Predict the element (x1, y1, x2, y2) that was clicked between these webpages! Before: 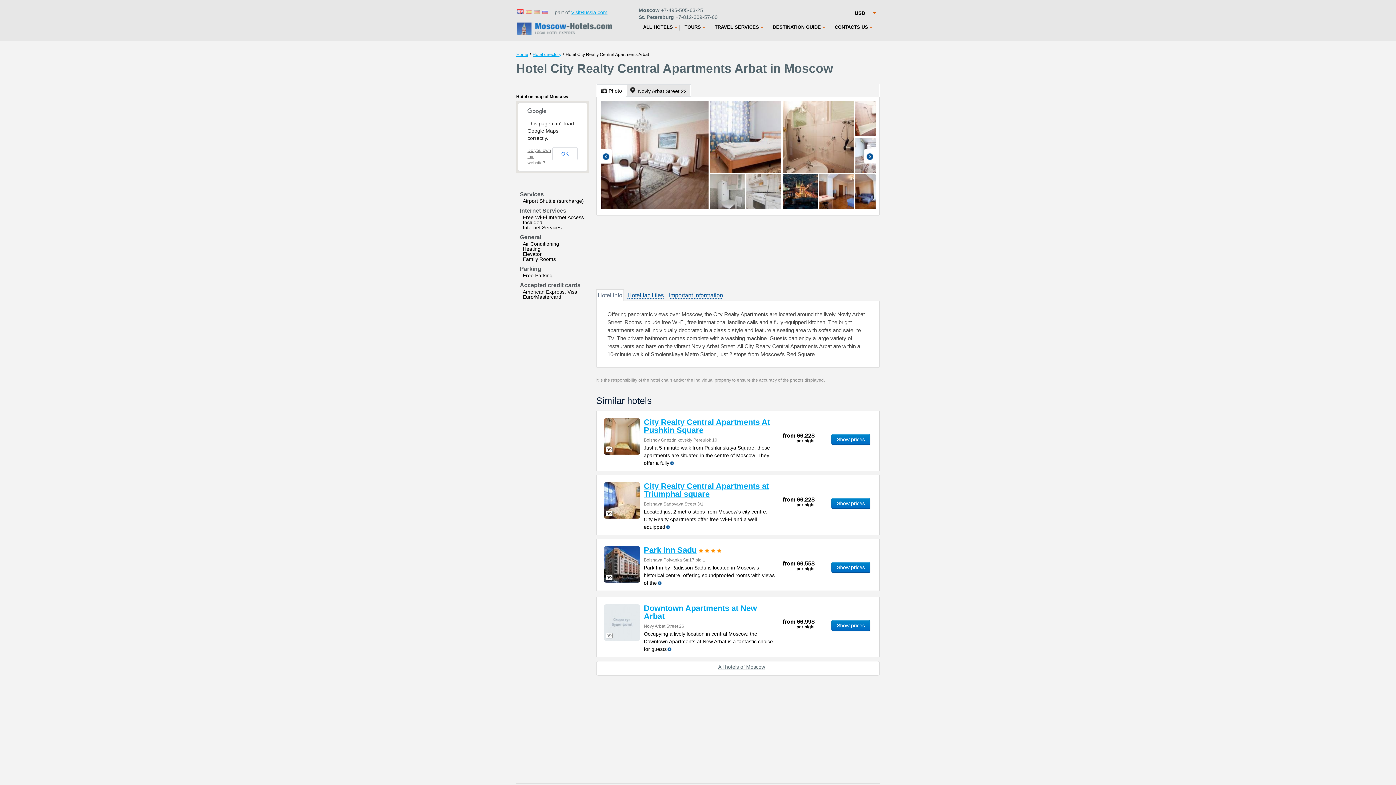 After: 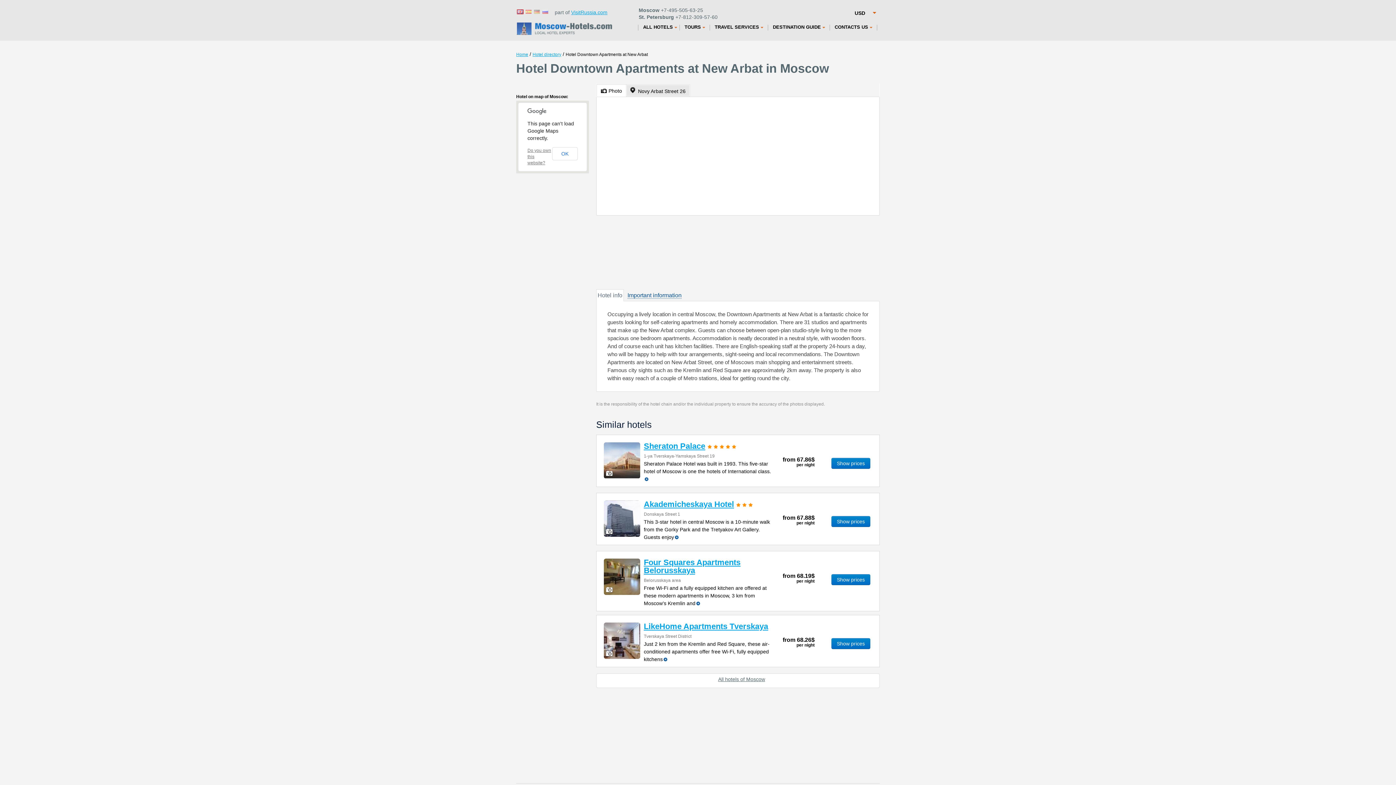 Action: label: Downtown Apartments at New Arbat bbox: (644, 604, 757, 621)